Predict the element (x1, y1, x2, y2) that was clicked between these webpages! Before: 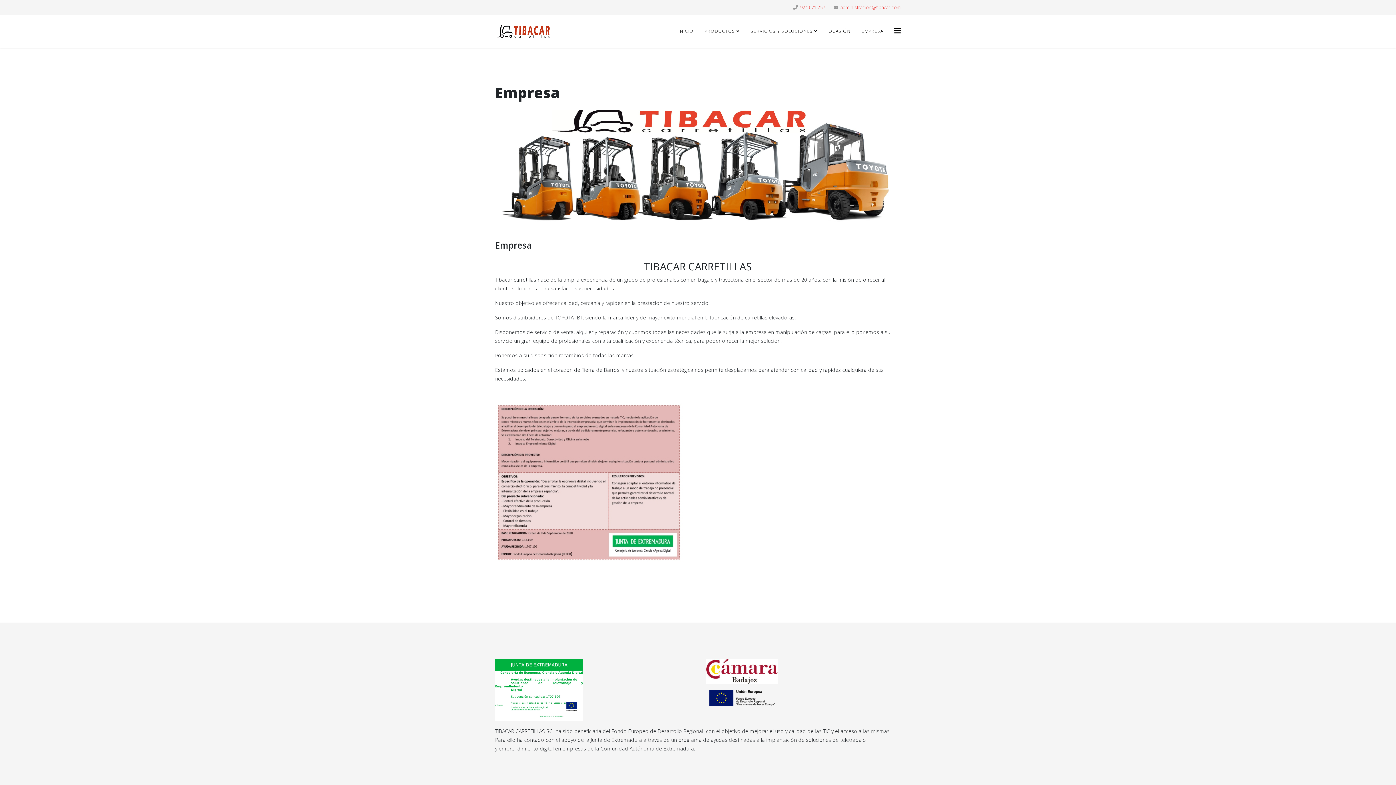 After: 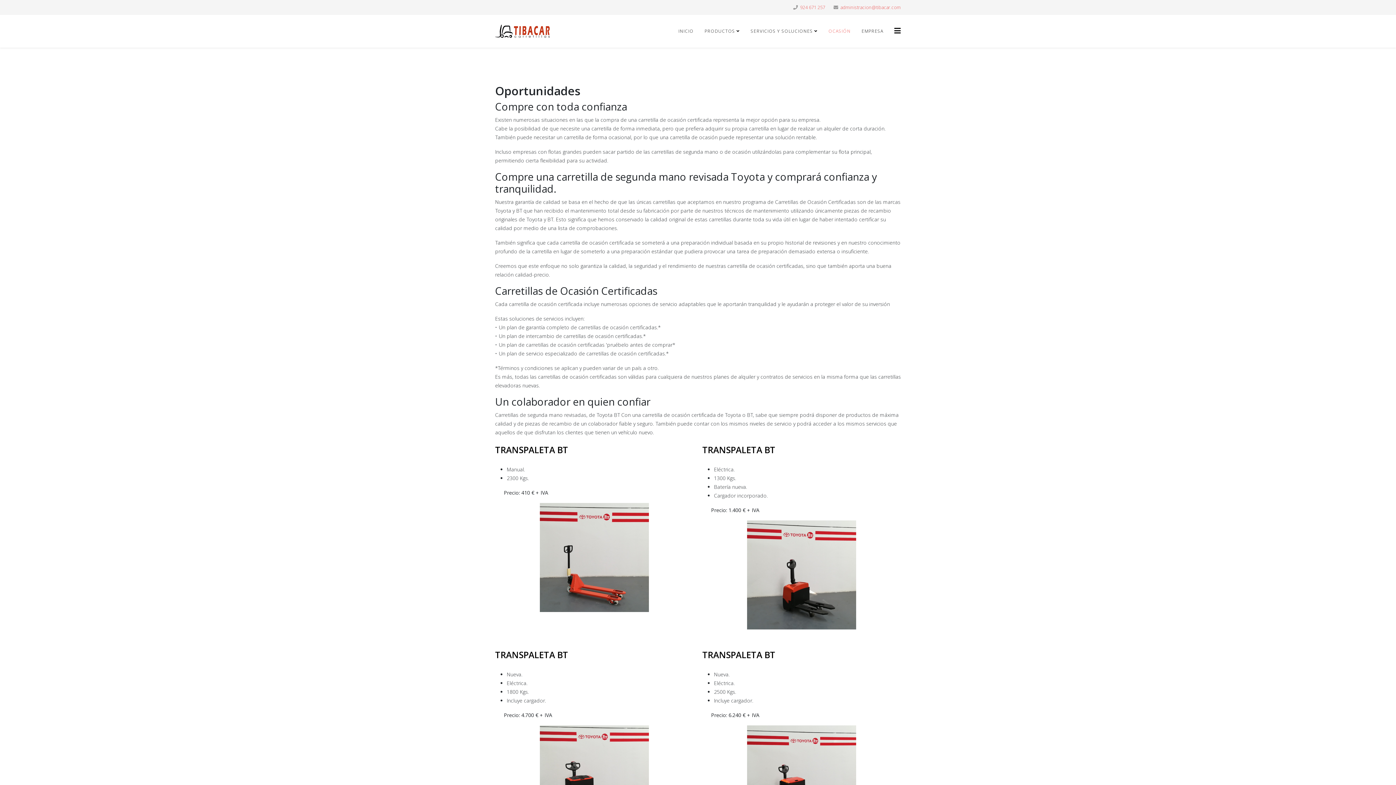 Action: bbox: (823, 14, 856, 47) label: OCASIÓN